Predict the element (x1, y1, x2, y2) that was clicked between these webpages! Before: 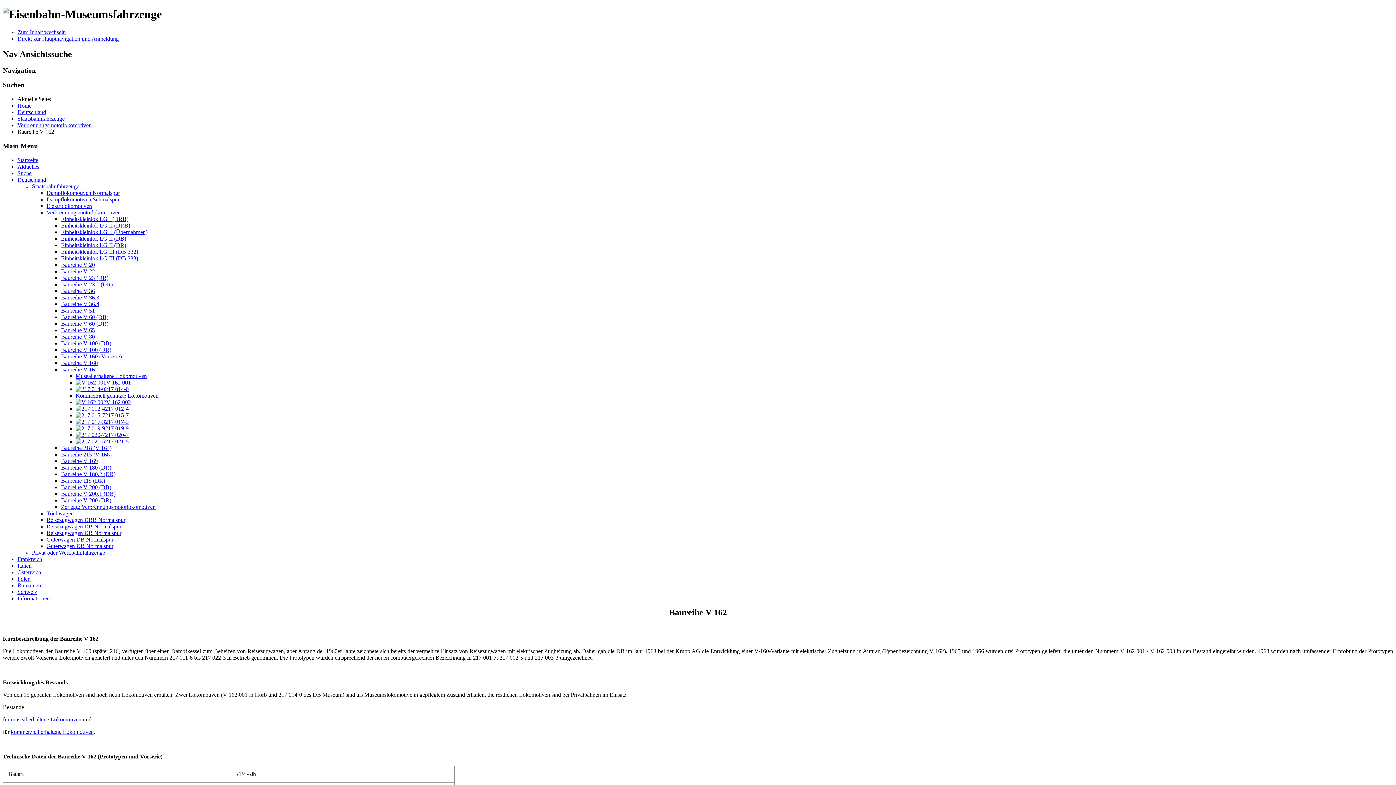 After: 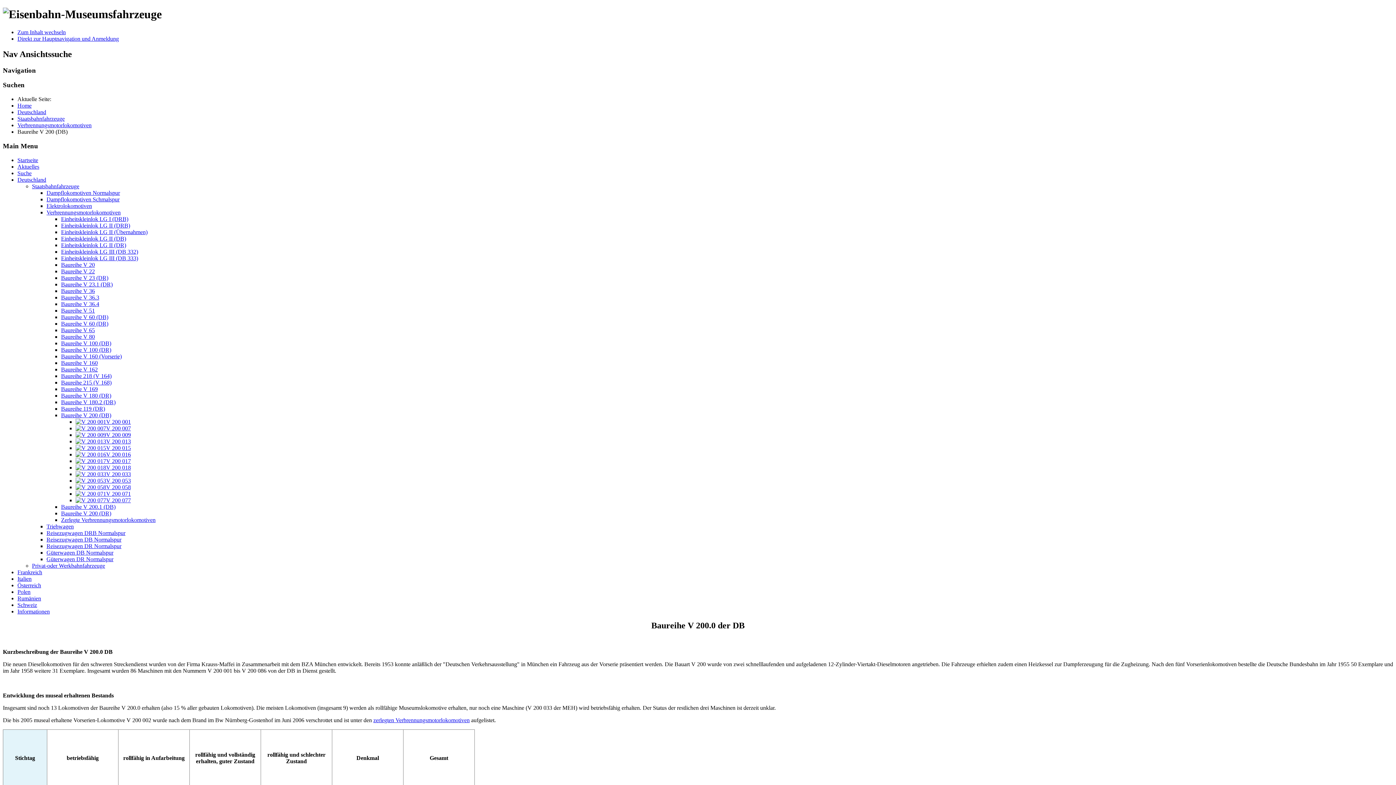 Action: bbox: (61, 484, 111, 490) label: Baureihe V 200 (DB)